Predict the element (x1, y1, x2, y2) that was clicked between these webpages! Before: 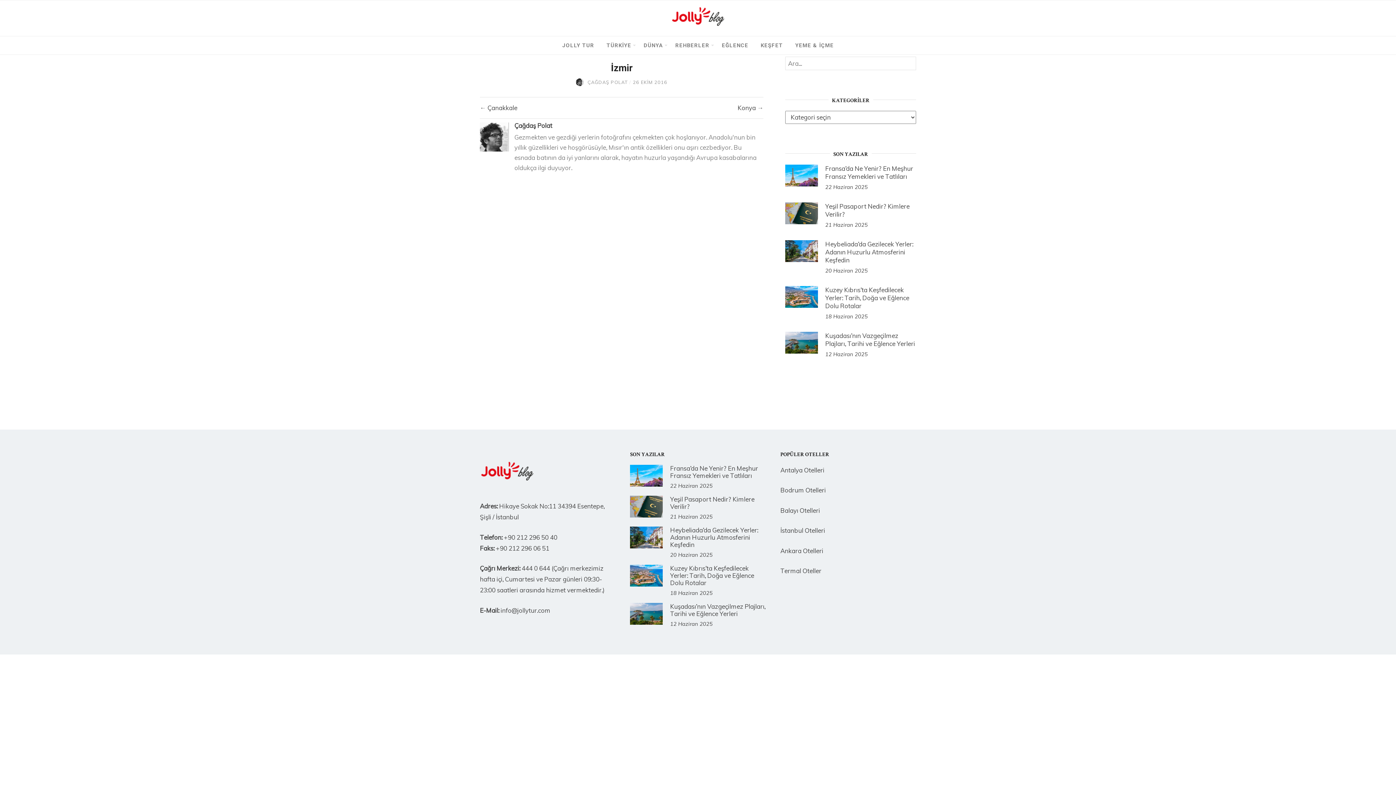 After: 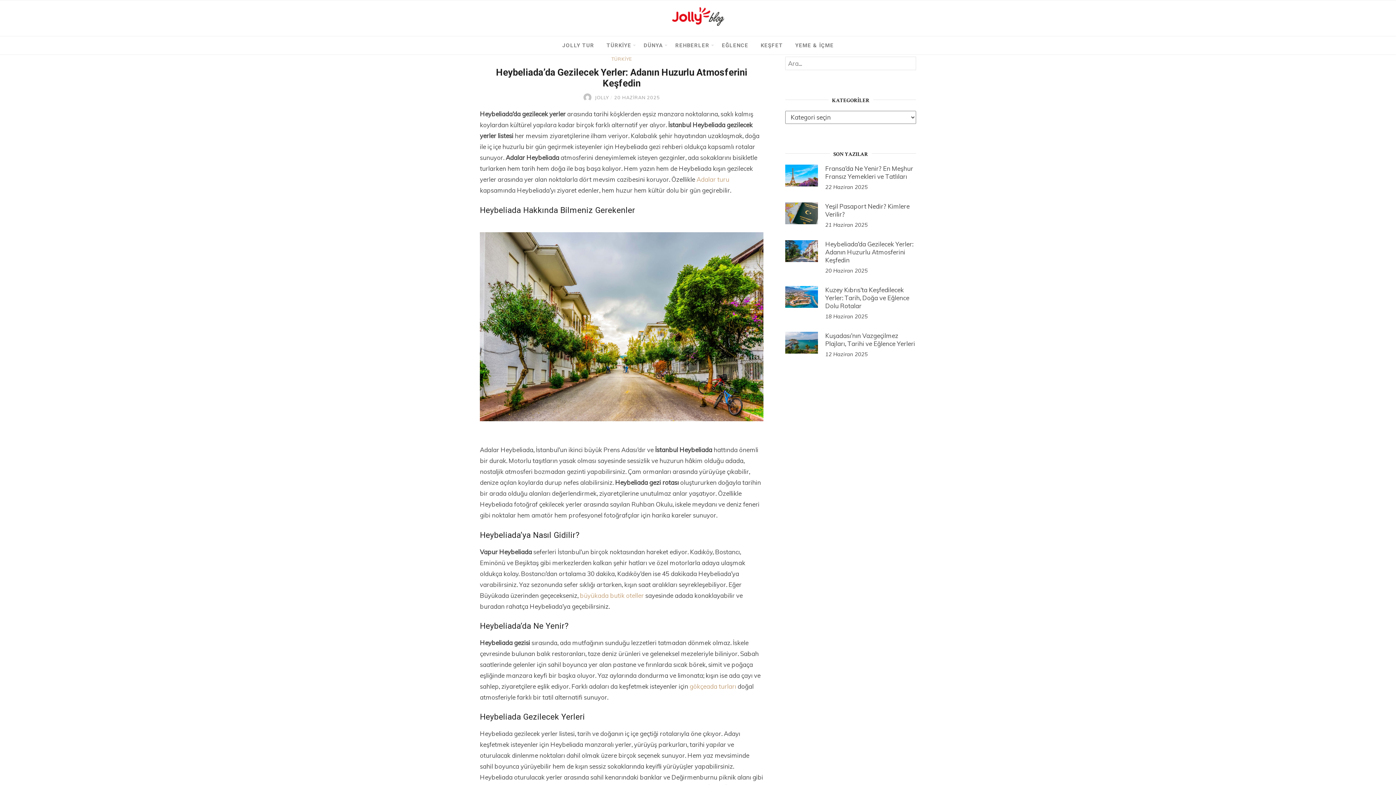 Action: bbox: (785, 240, 818, 262)